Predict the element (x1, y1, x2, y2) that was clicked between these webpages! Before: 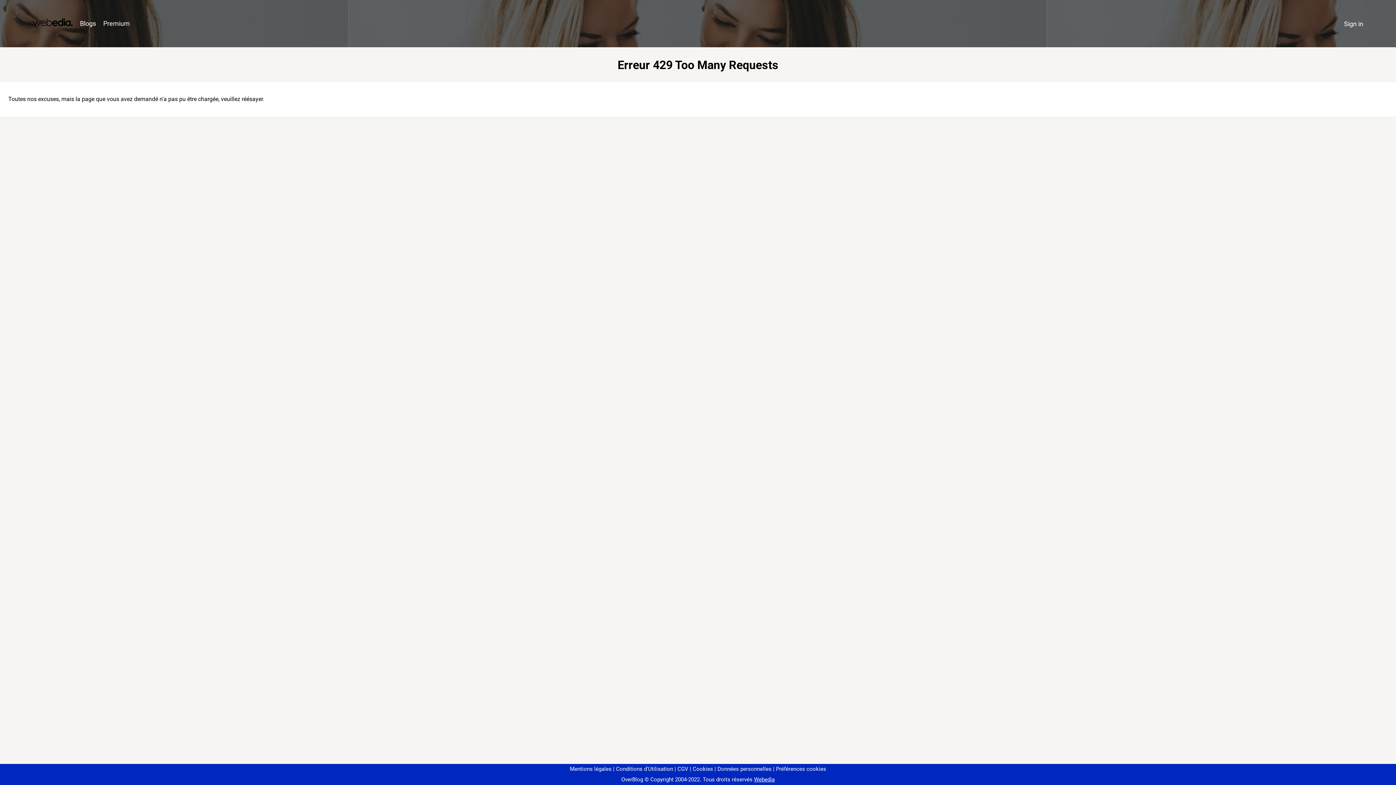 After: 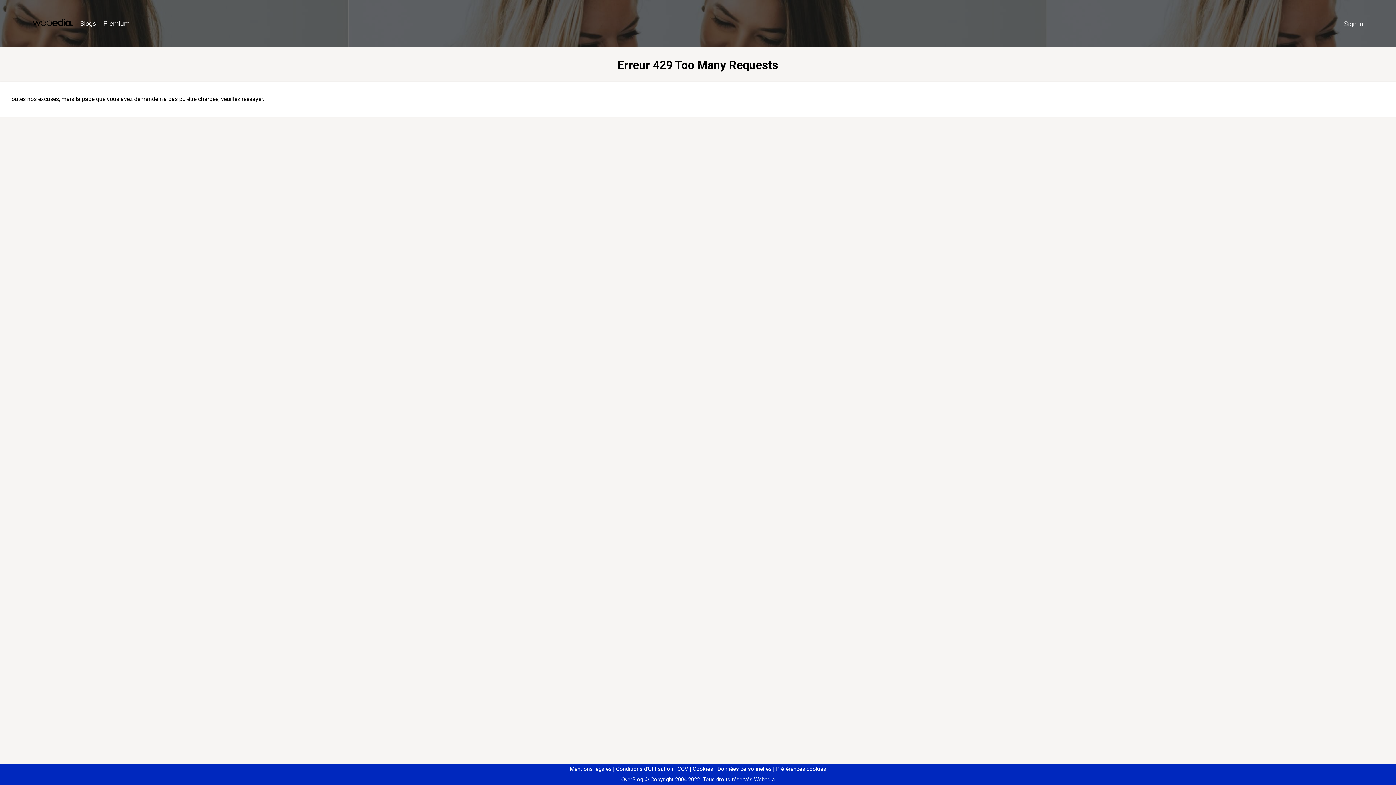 Action: bbox: (773, 766, 826, 772) label: Préférences cookies